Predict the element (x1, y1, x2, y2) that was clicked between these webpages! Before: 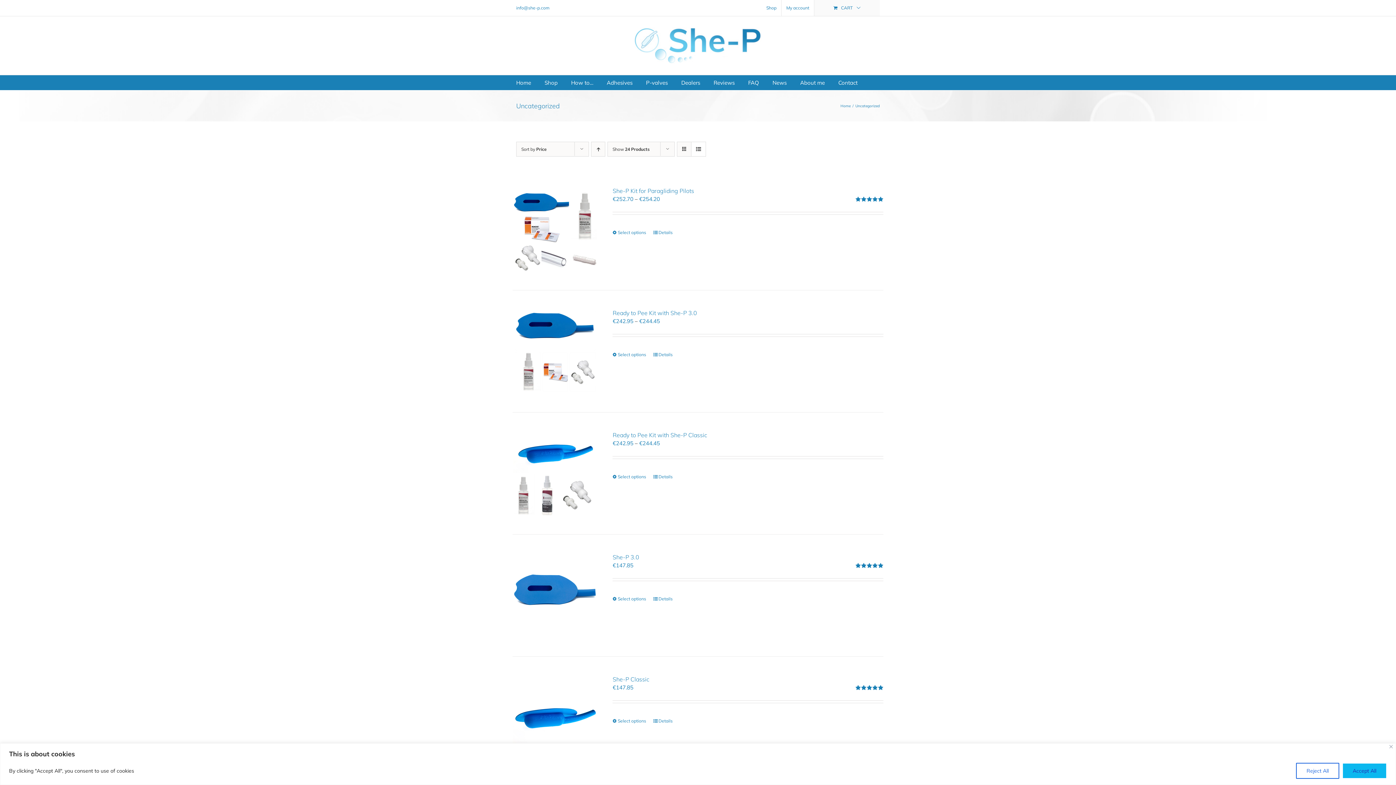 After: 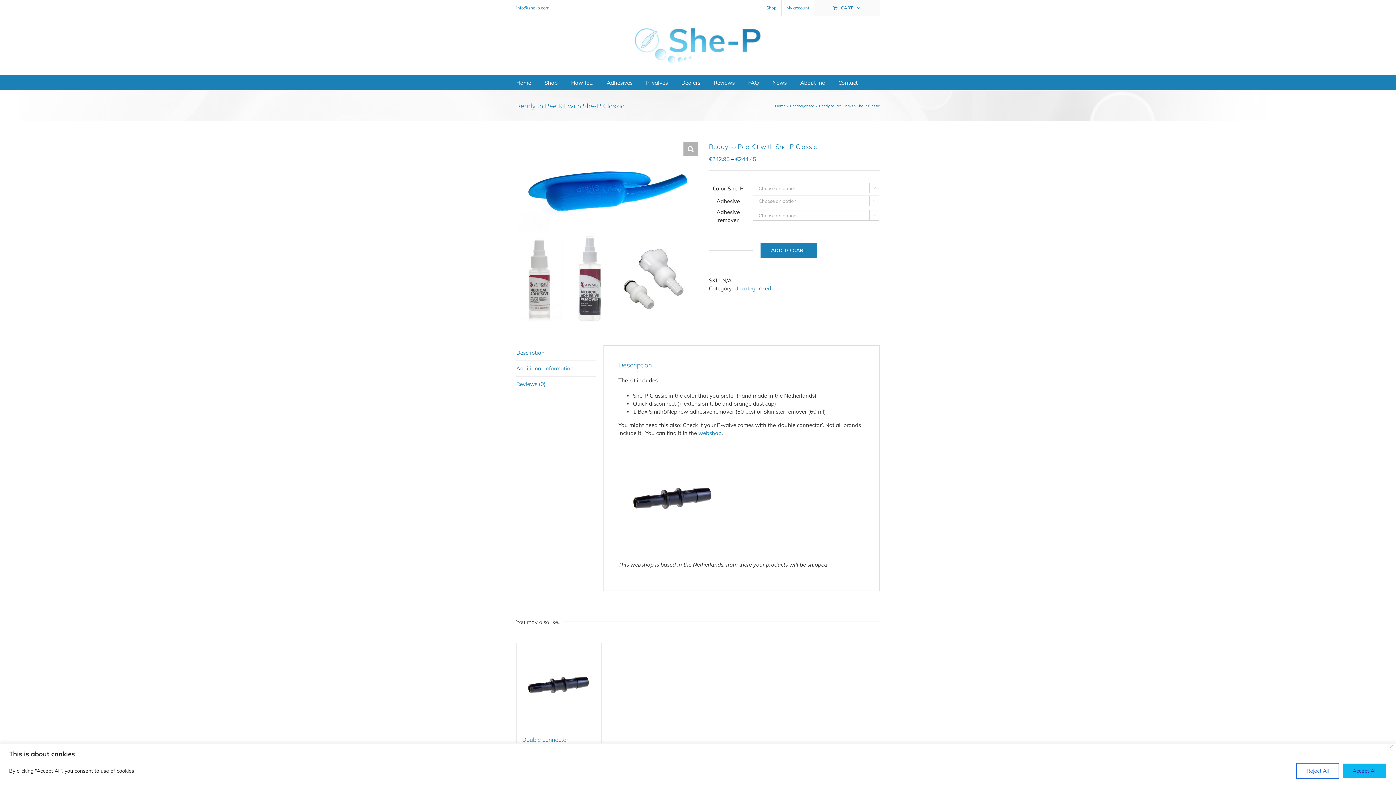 Action: bbox: (612, 473, 646, 480) label: Select options for “Ready to Pee Kit with She-P Classic”